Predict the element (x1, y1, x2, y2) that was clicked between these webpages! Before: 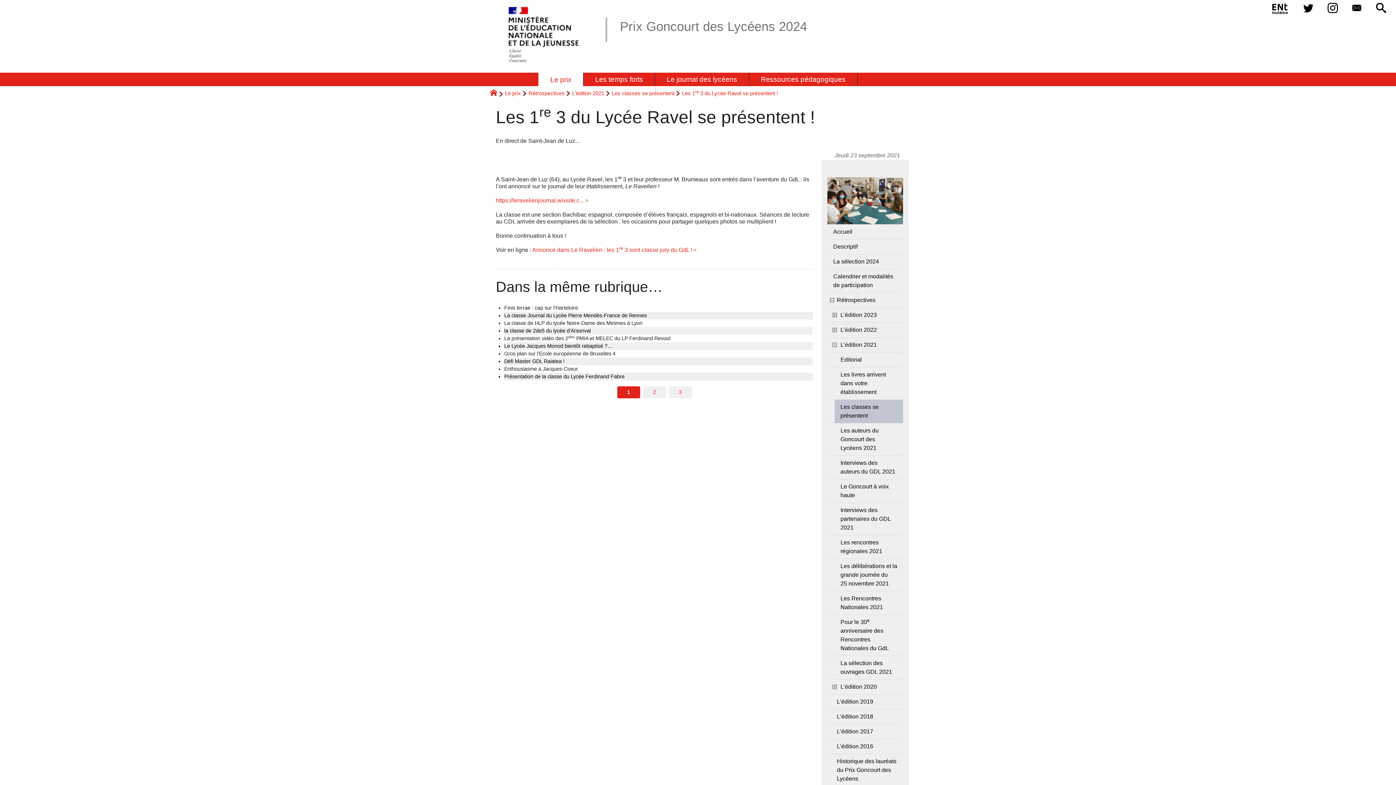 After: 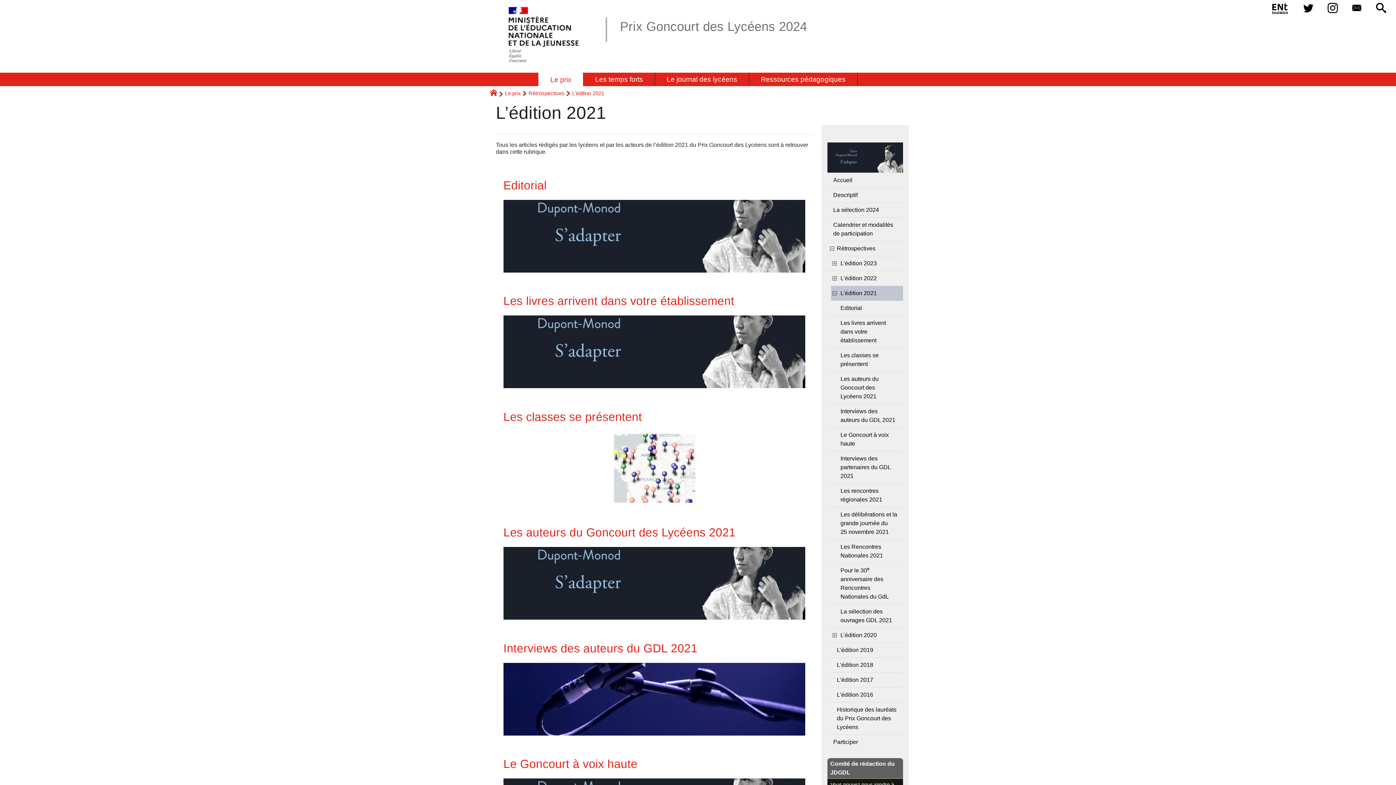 Action: label: L’édition 2021 bbox: (572, 90, 610, 96)